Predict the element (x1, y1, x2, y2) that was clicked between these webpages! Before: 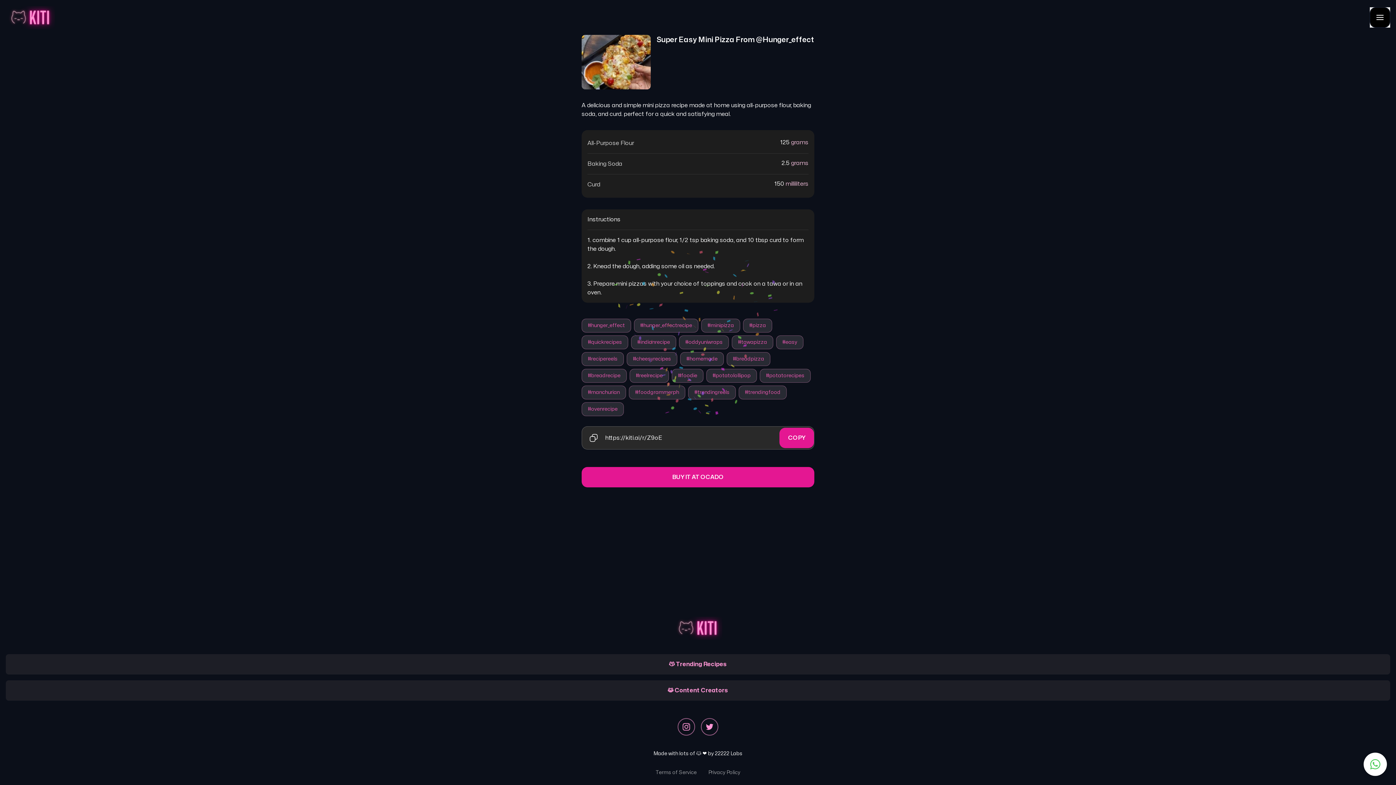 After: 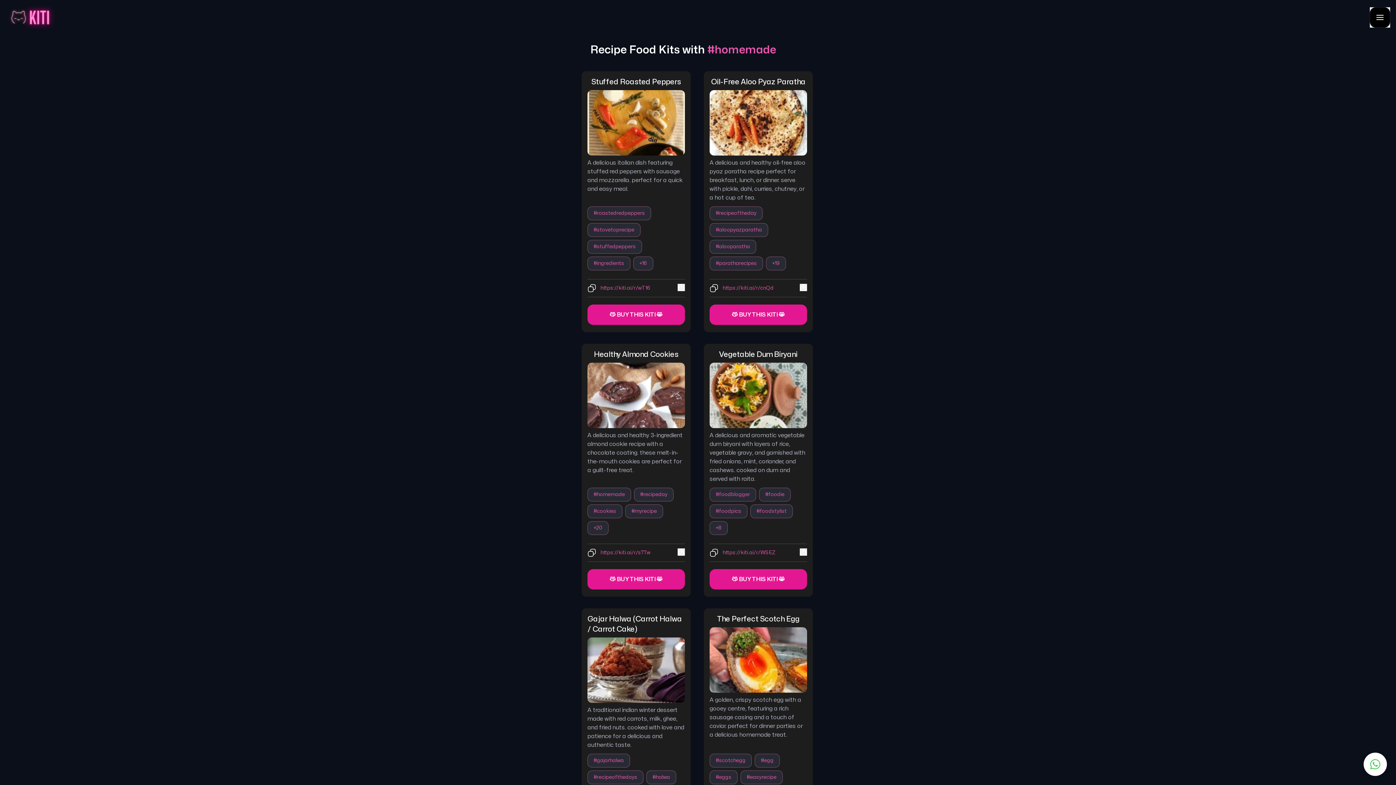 Action: bbox: (680, 352, 724, 366) label: #homemade